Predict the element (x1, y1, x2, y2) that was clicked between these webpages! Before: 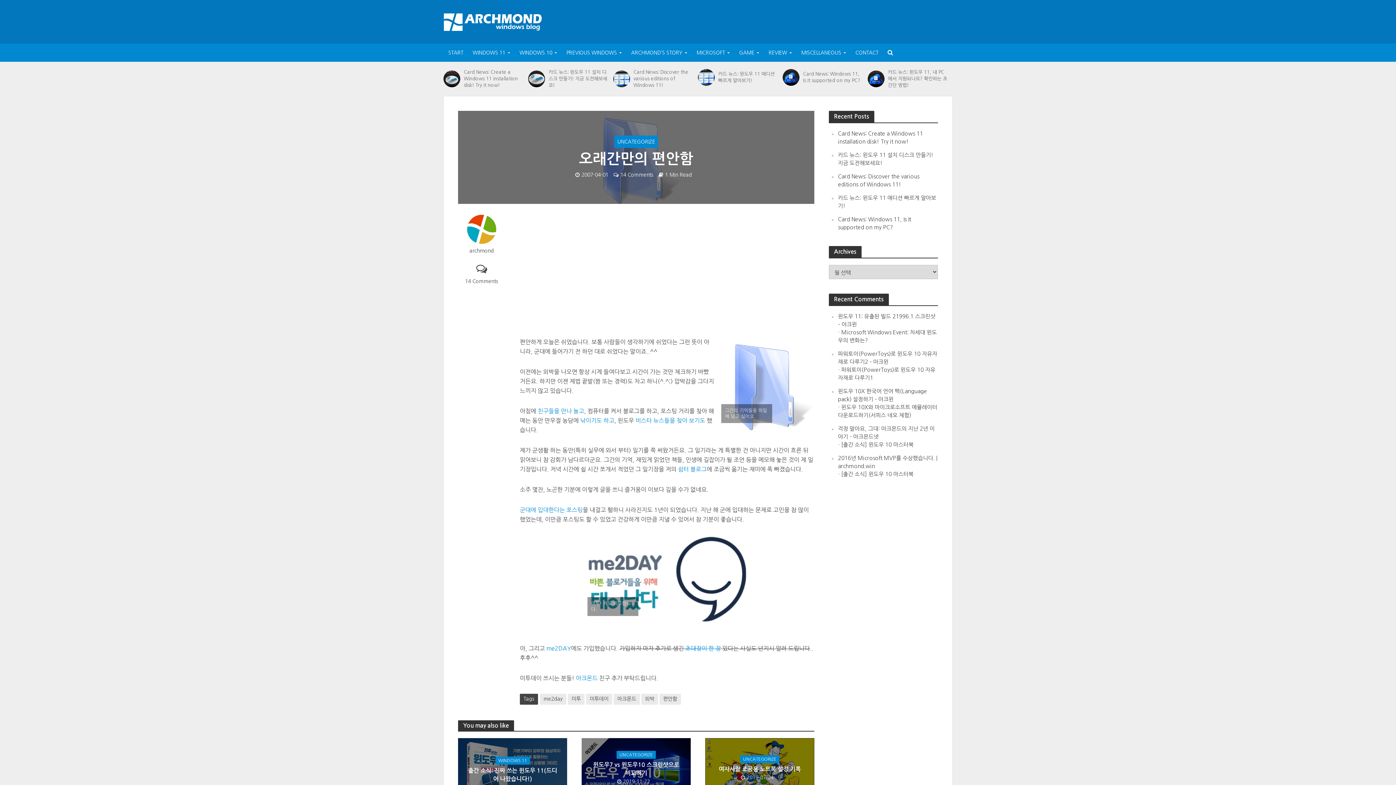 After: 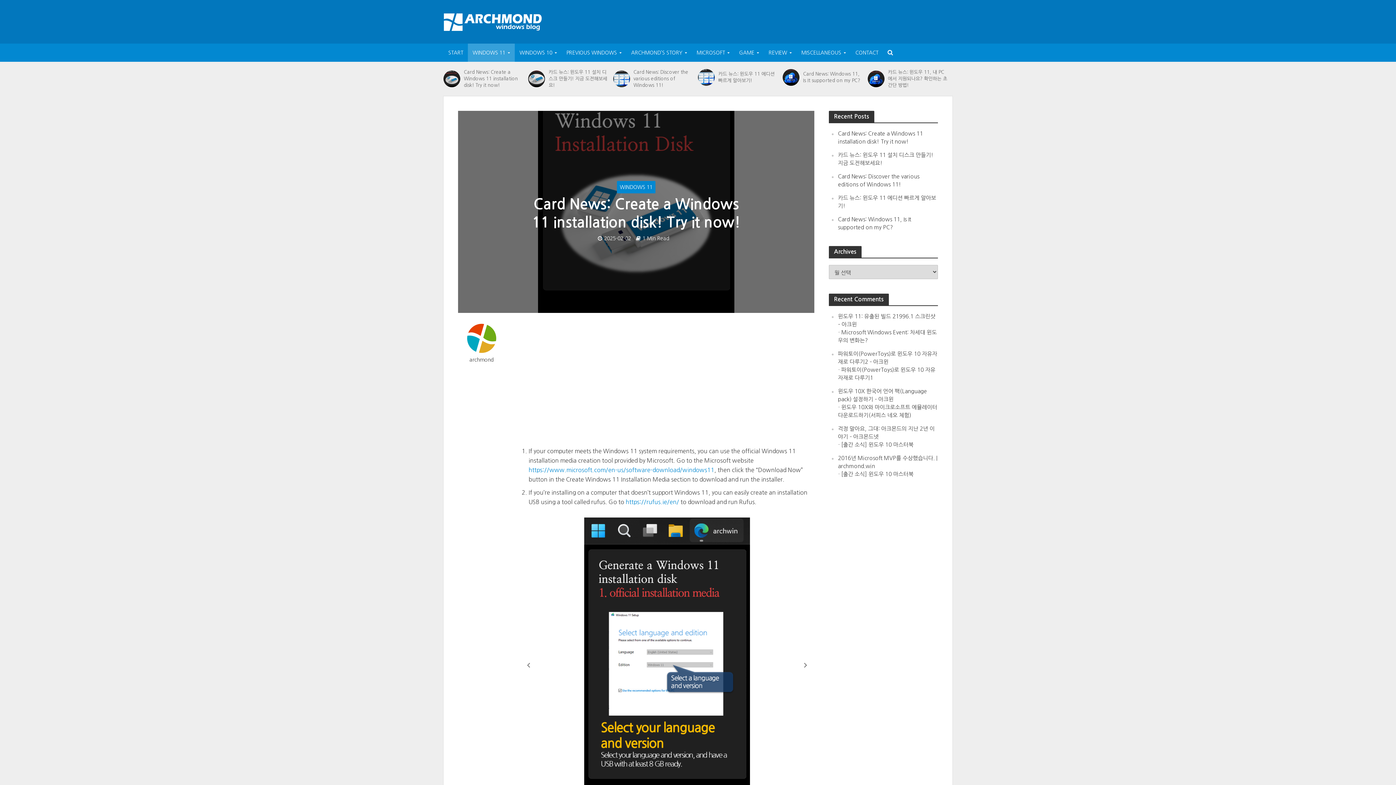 Action: label: Card News: Create a Windows 11 installation disk! Try it now! bbox: (463, 69, 523, 88)